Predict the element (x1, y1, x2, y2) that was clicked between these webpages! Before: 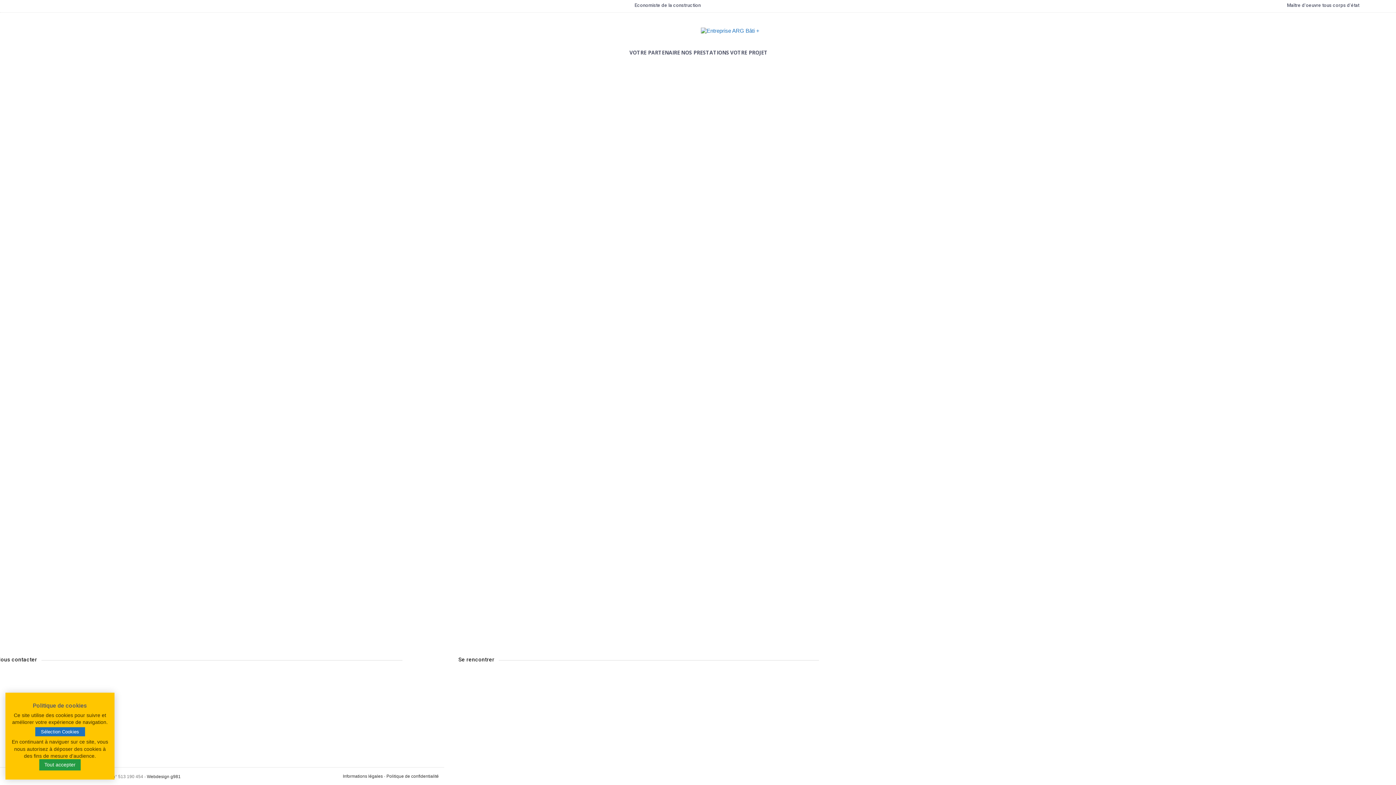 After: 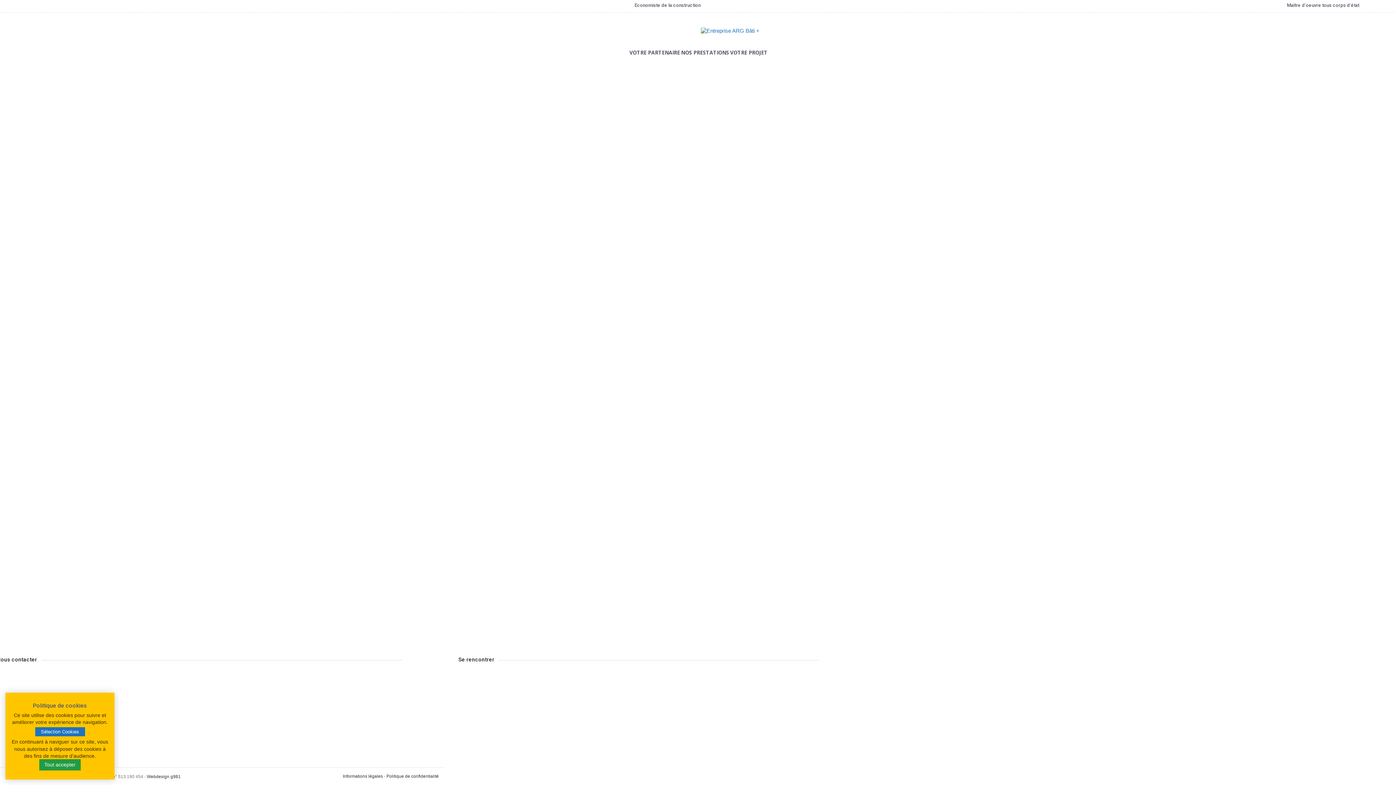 Action: label: Contact bbox: (1325, 24, 1354, 33)